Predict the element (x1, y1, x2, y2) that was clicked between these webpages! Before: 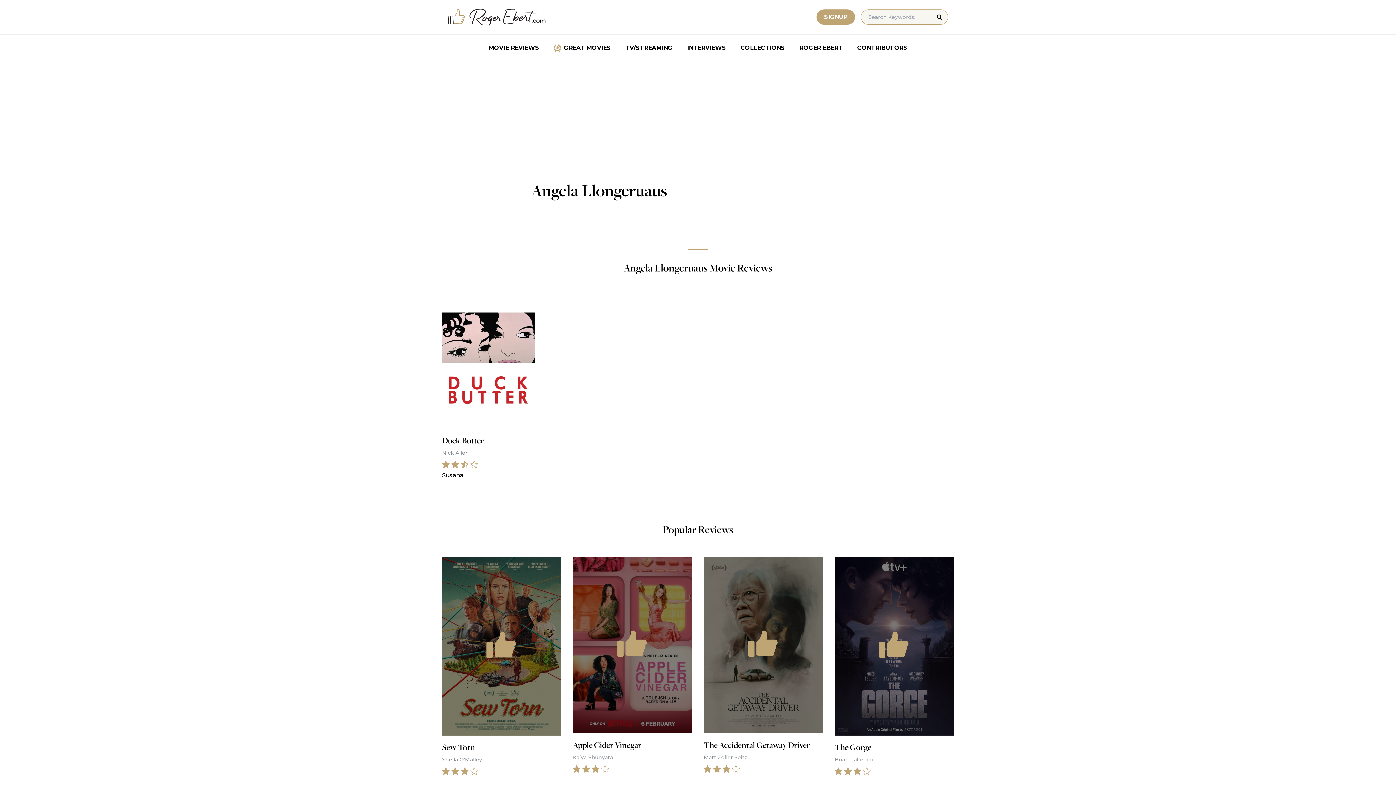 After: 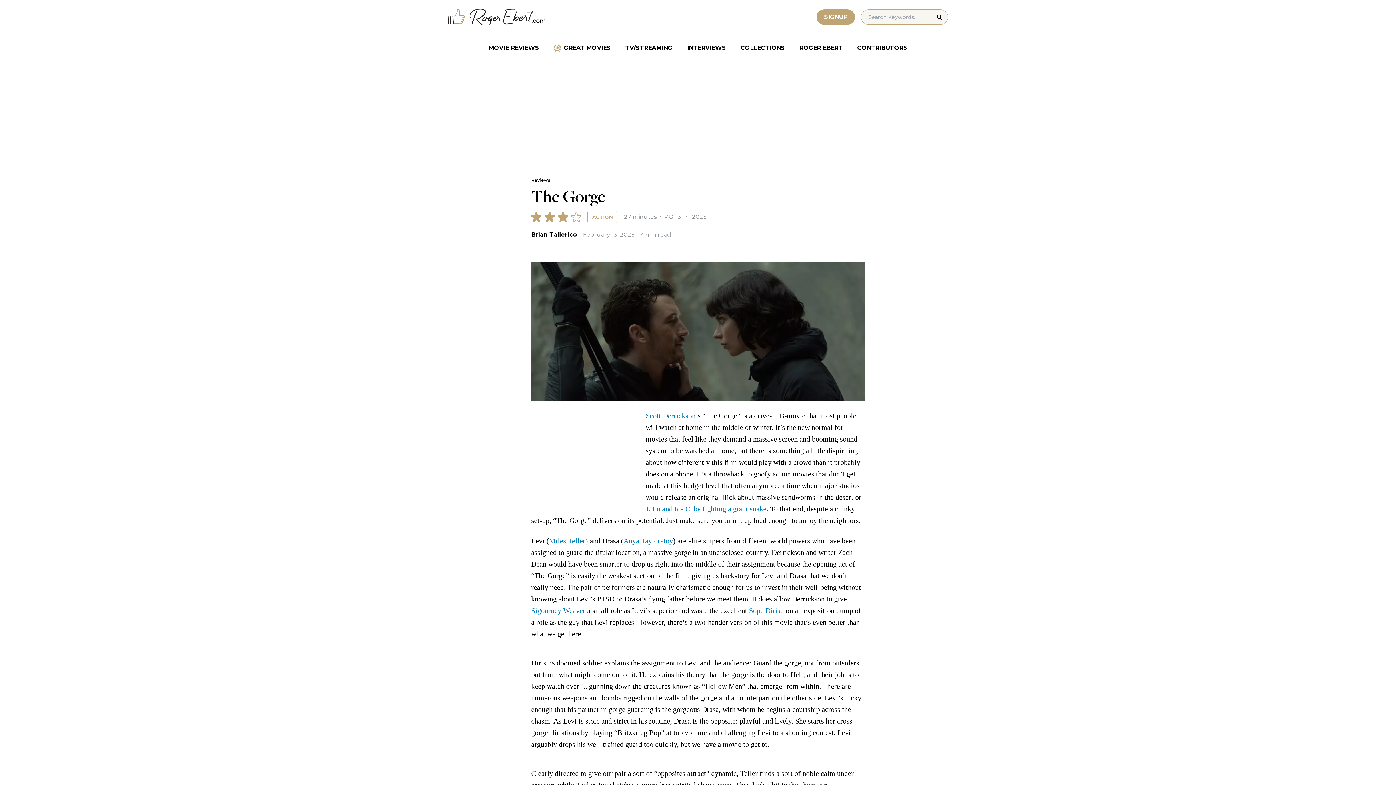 Action: label: The Gorge
Brian Tallerico bbox: (834, 557, 954, 775)